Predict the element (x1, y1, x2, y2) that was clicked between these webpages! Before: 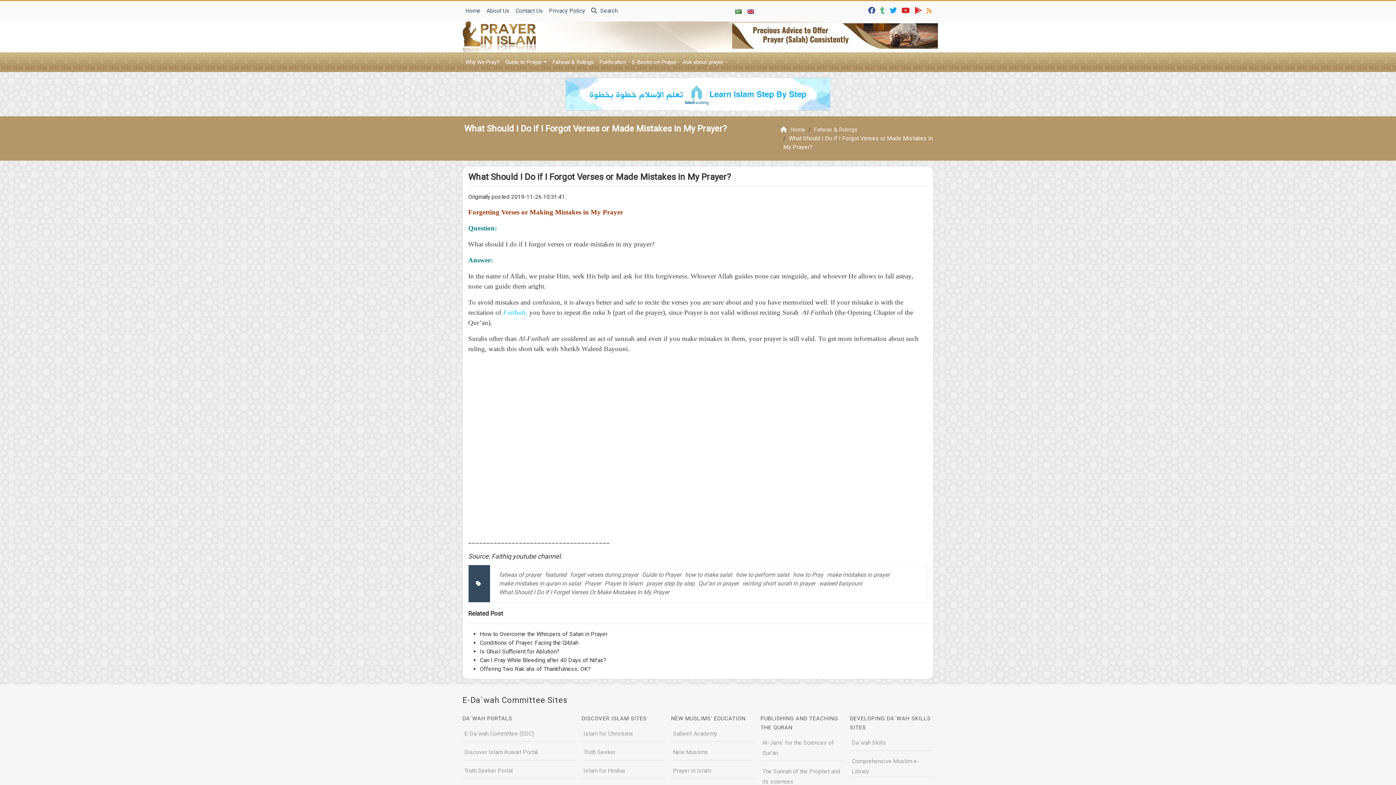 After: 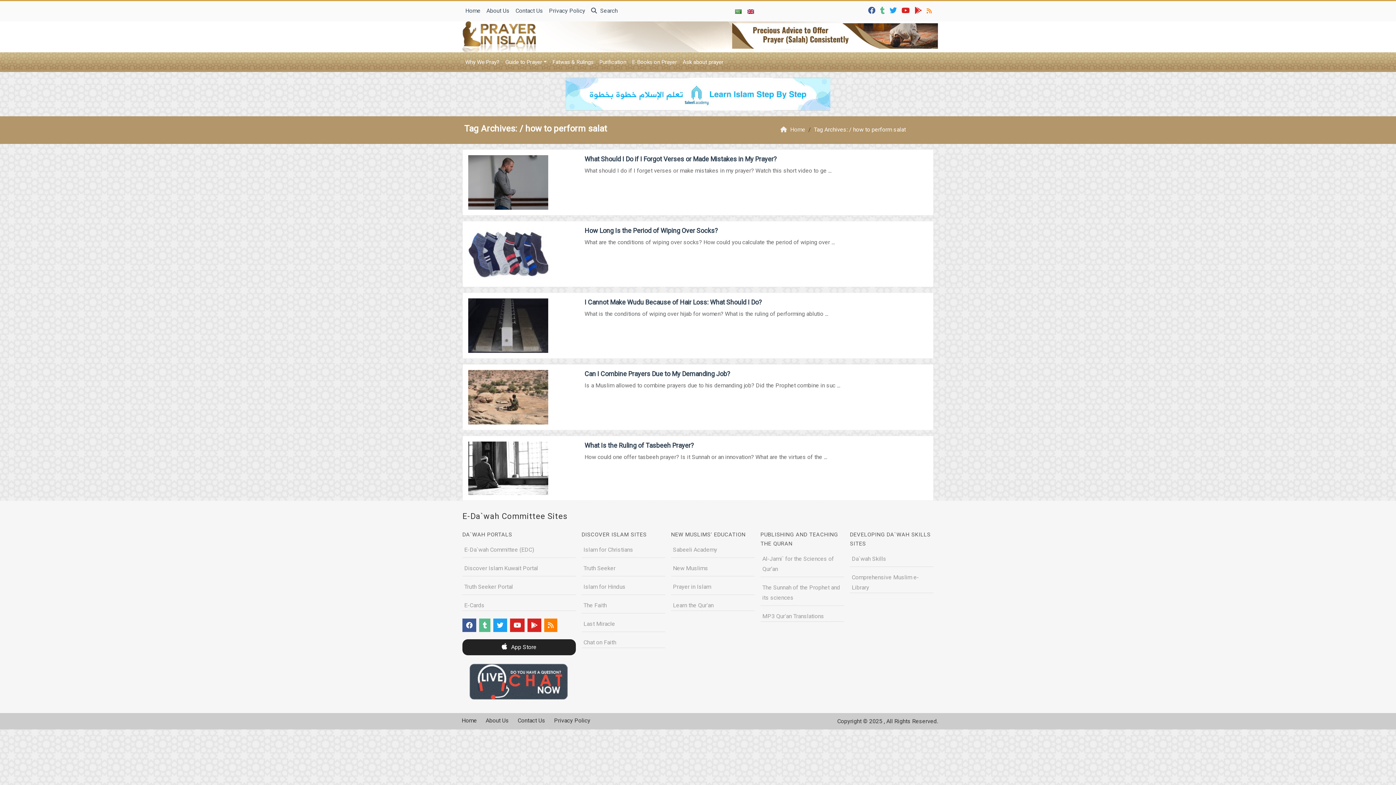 Action: label: how to perform salat bbox: (736, 571, 789, 578)